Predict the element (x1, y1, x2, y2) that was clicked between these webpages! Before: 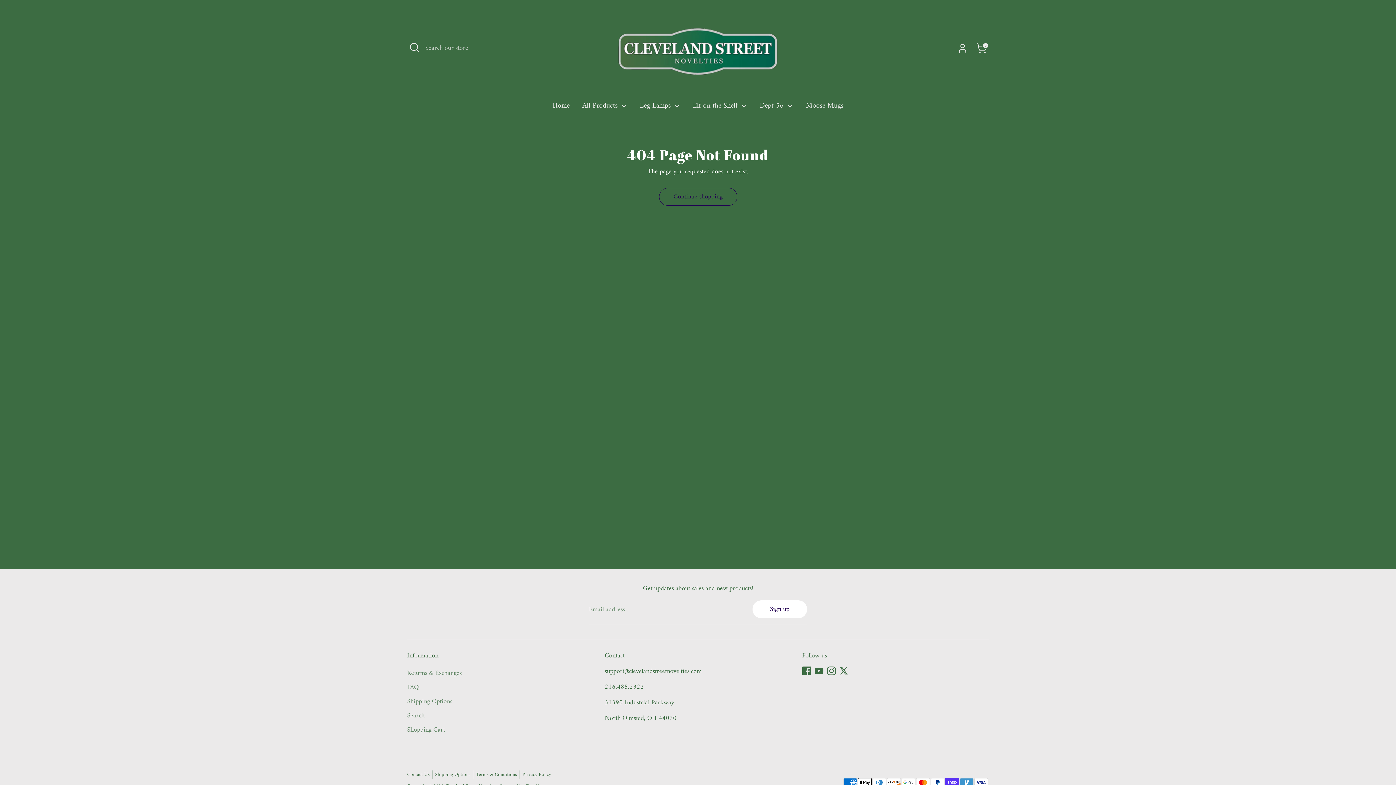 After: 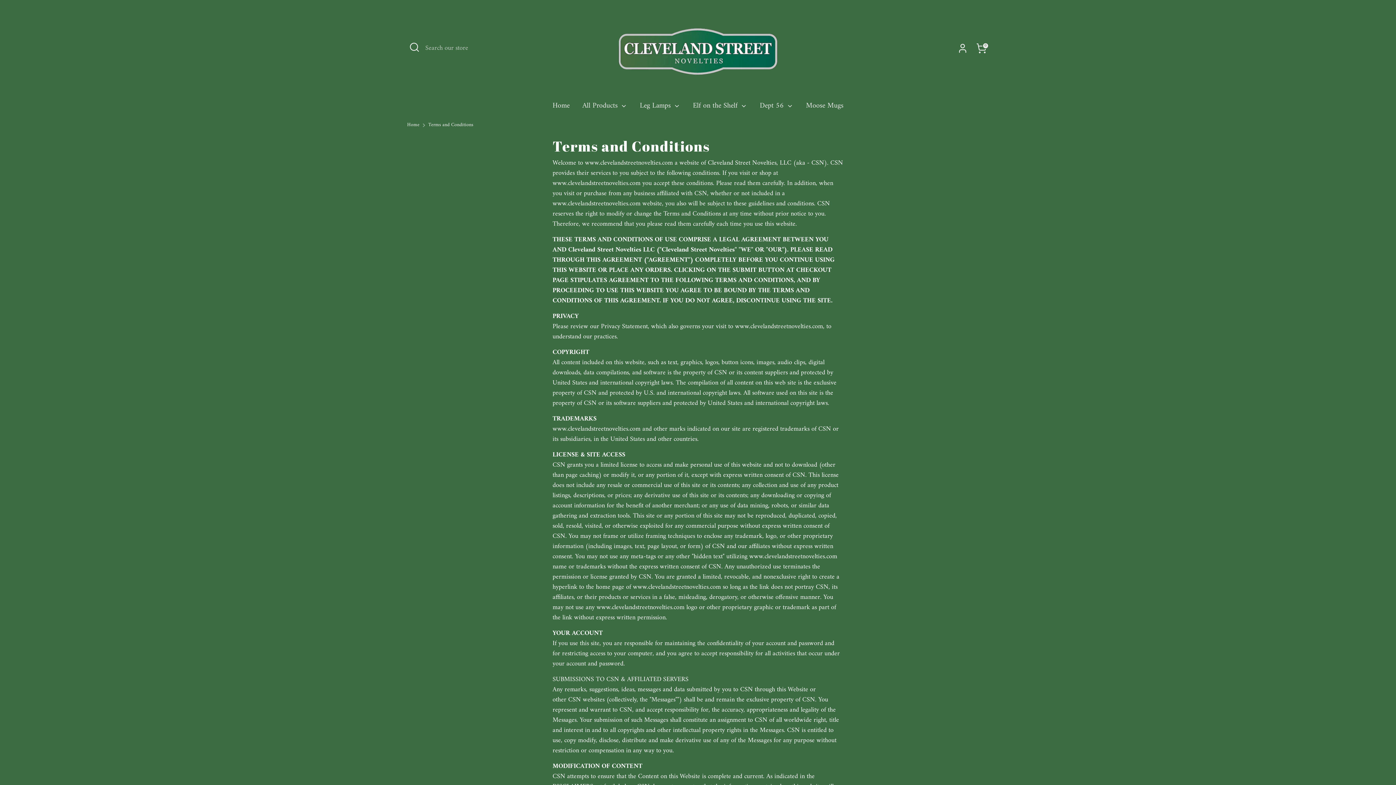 Action: bbox: (476, 770, 522, 779) label: Terms & Conditions